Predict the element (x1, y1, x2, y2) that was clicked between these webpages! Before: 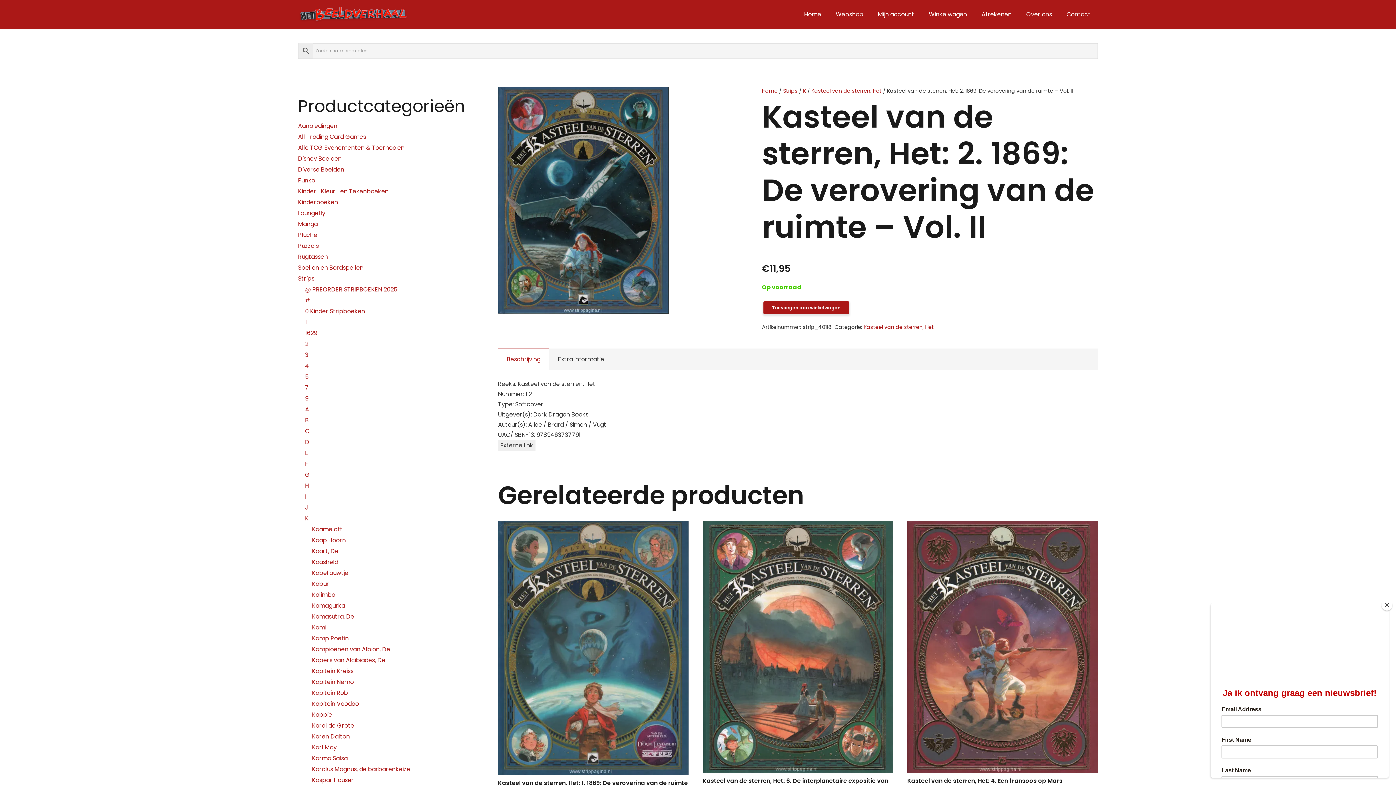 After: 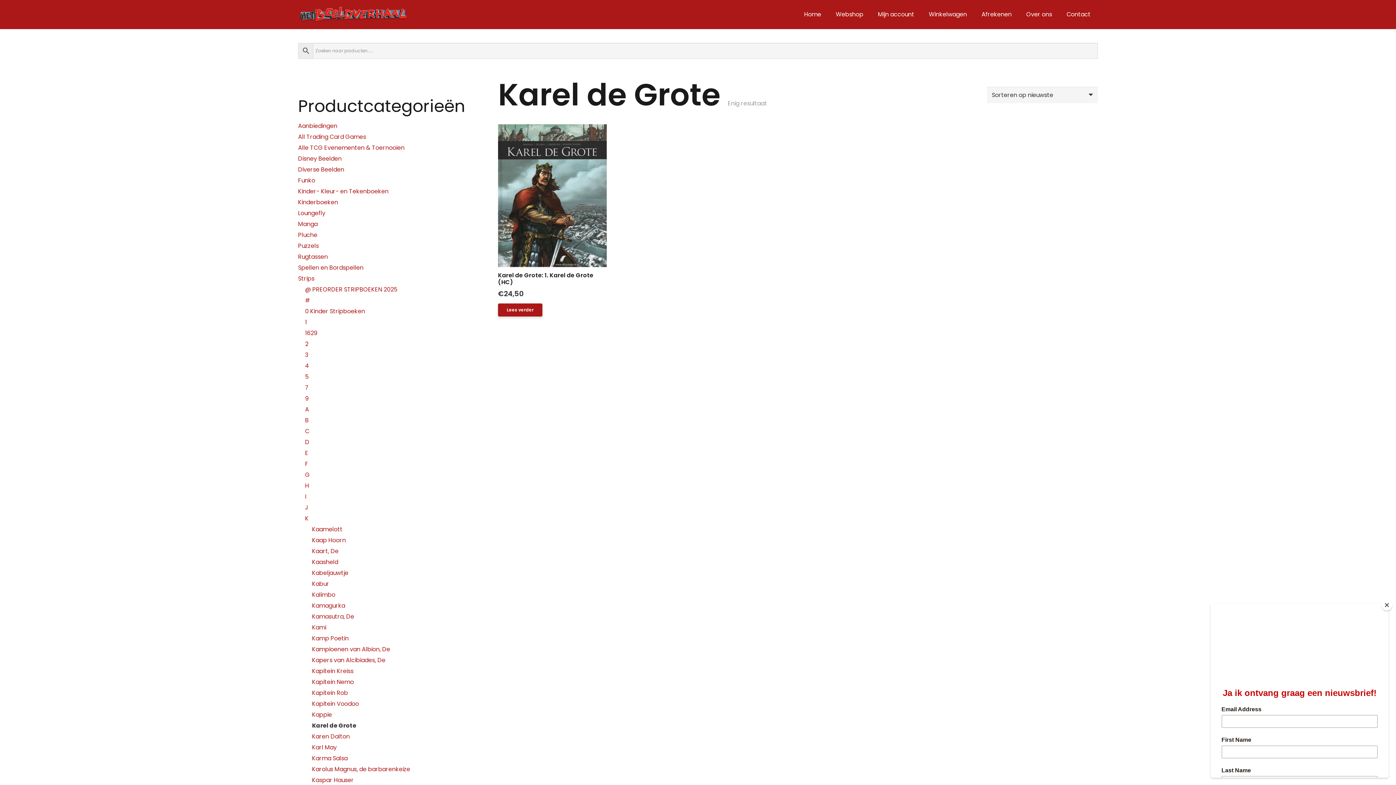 Action: bbox: (312, 721, 354, 730) label: Karel de Grote